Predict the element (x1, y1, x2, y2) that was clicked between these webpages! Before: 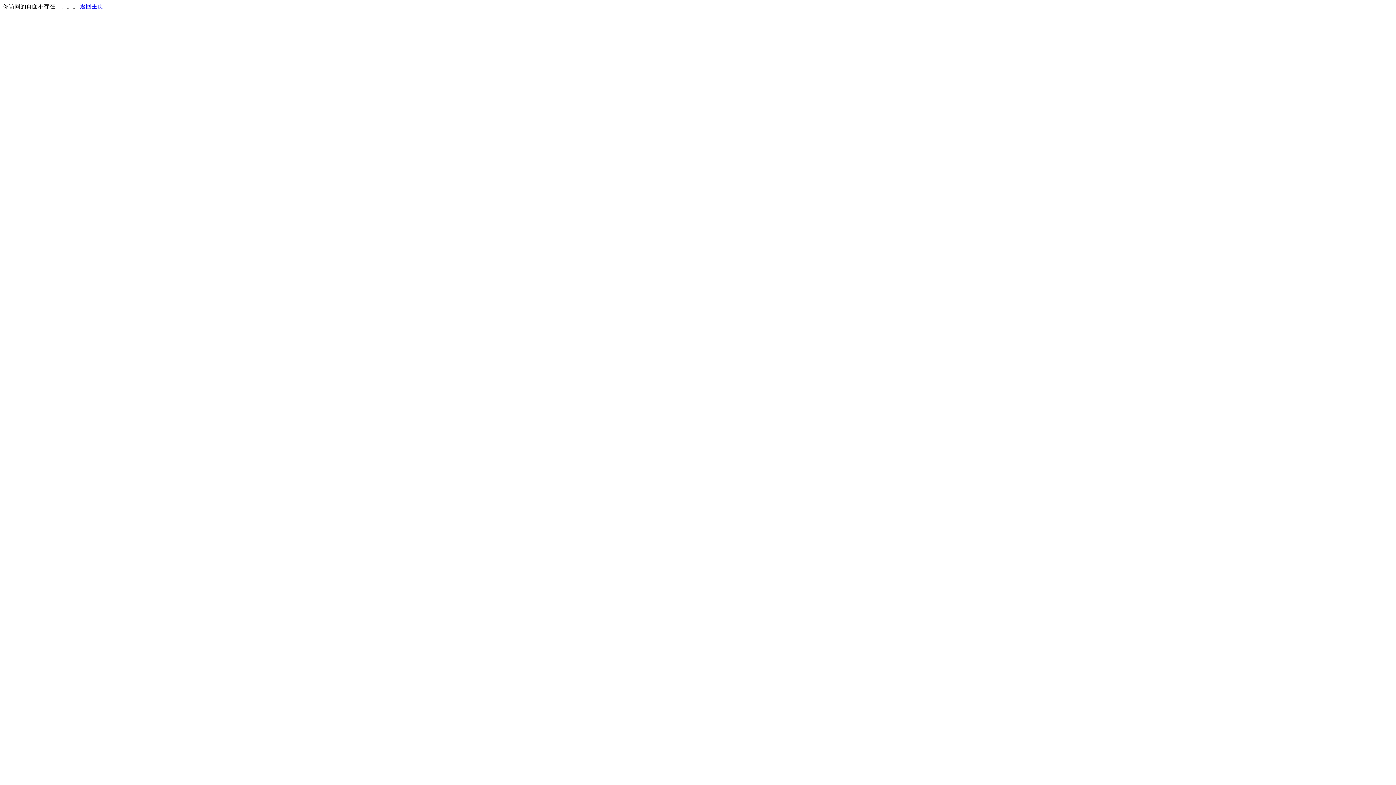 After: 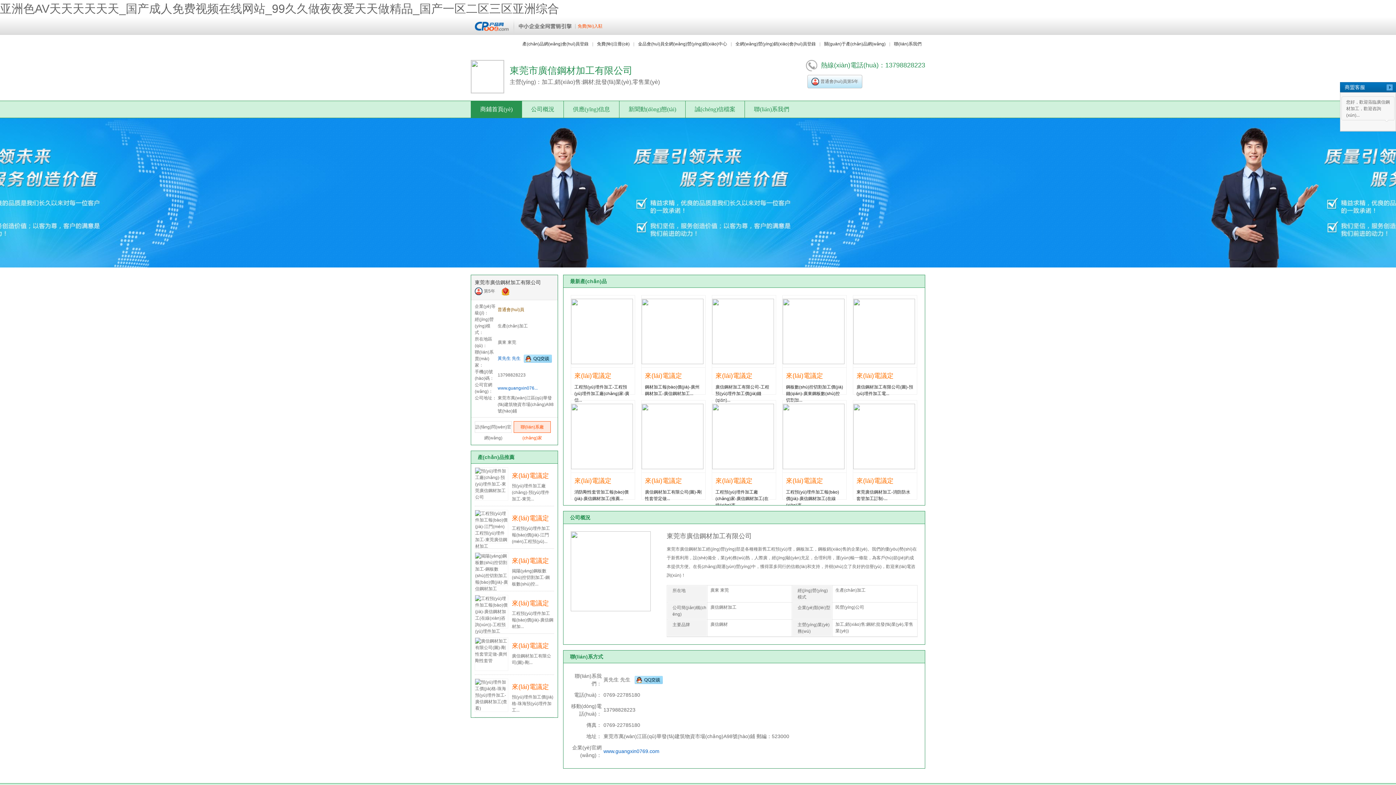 Action: bbox: (80, 3, 103, 9) label: 返回主页